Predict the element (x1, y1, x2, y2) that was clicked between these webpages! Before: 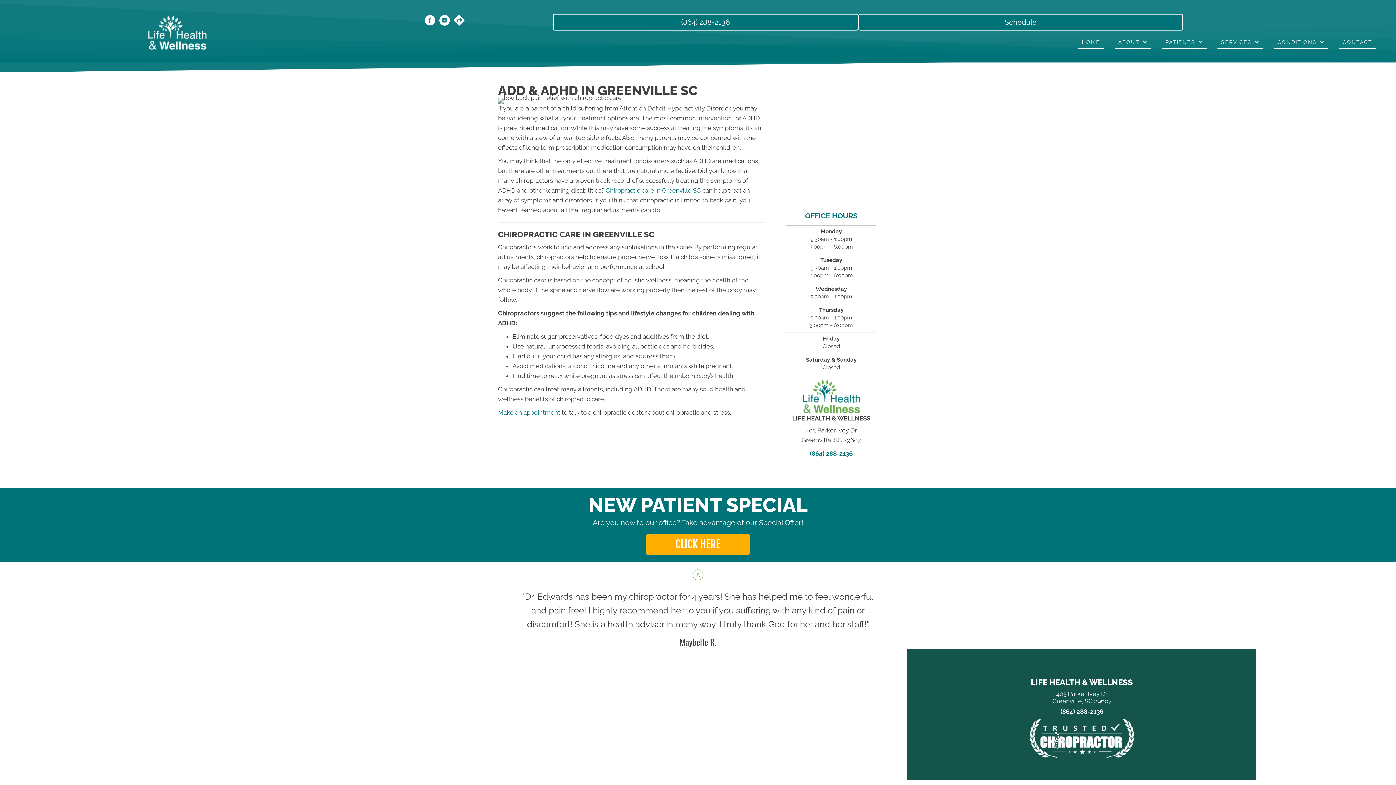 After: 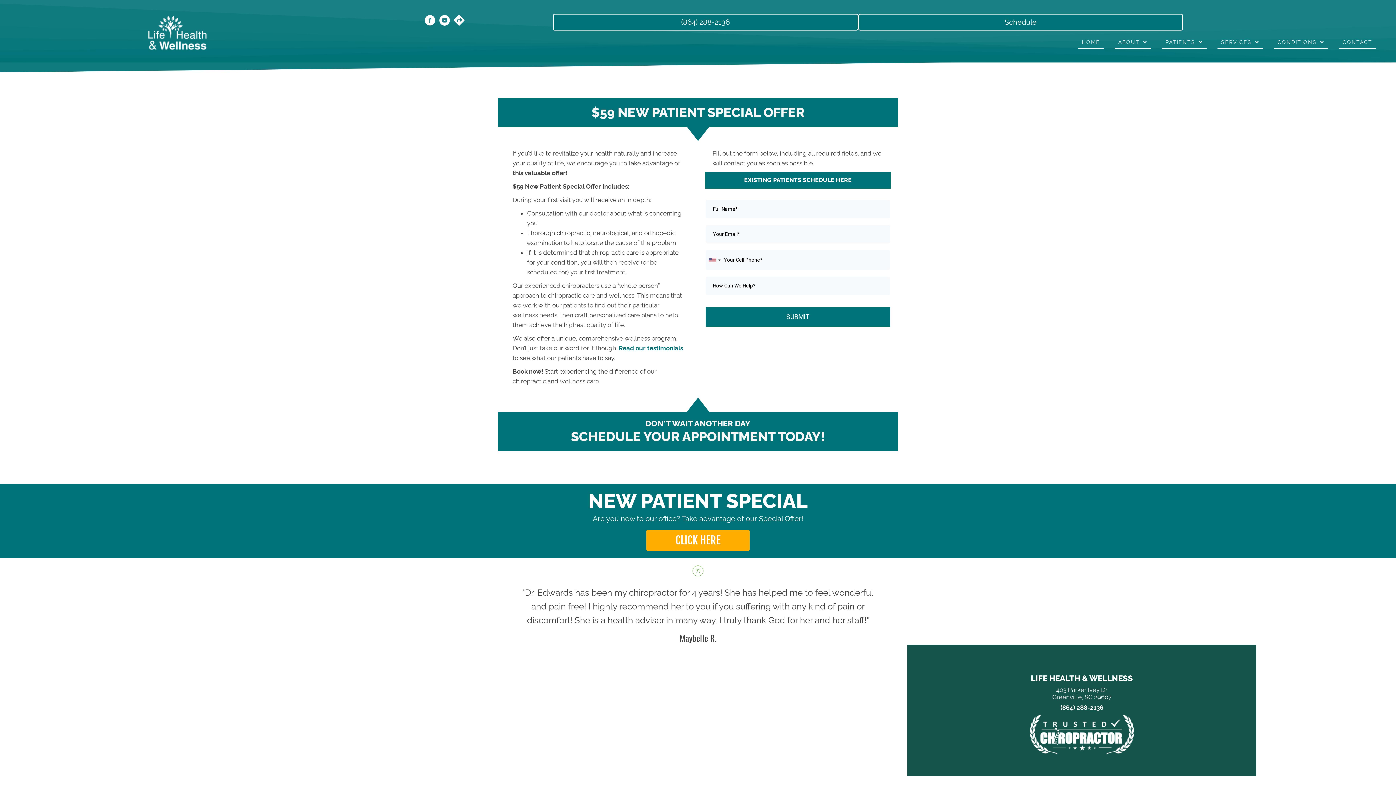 Action: bbox: (498, 409, 560, 416) label: Make an appointment